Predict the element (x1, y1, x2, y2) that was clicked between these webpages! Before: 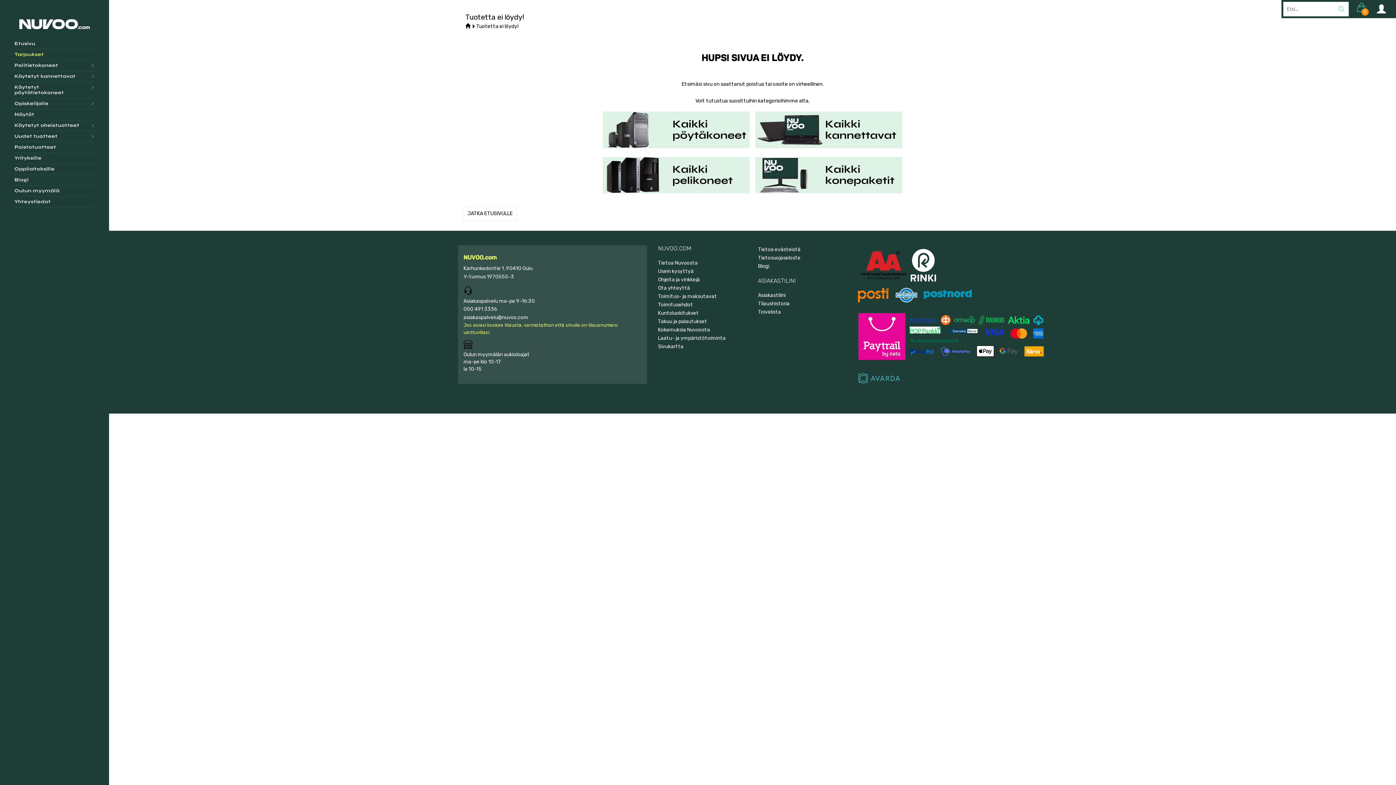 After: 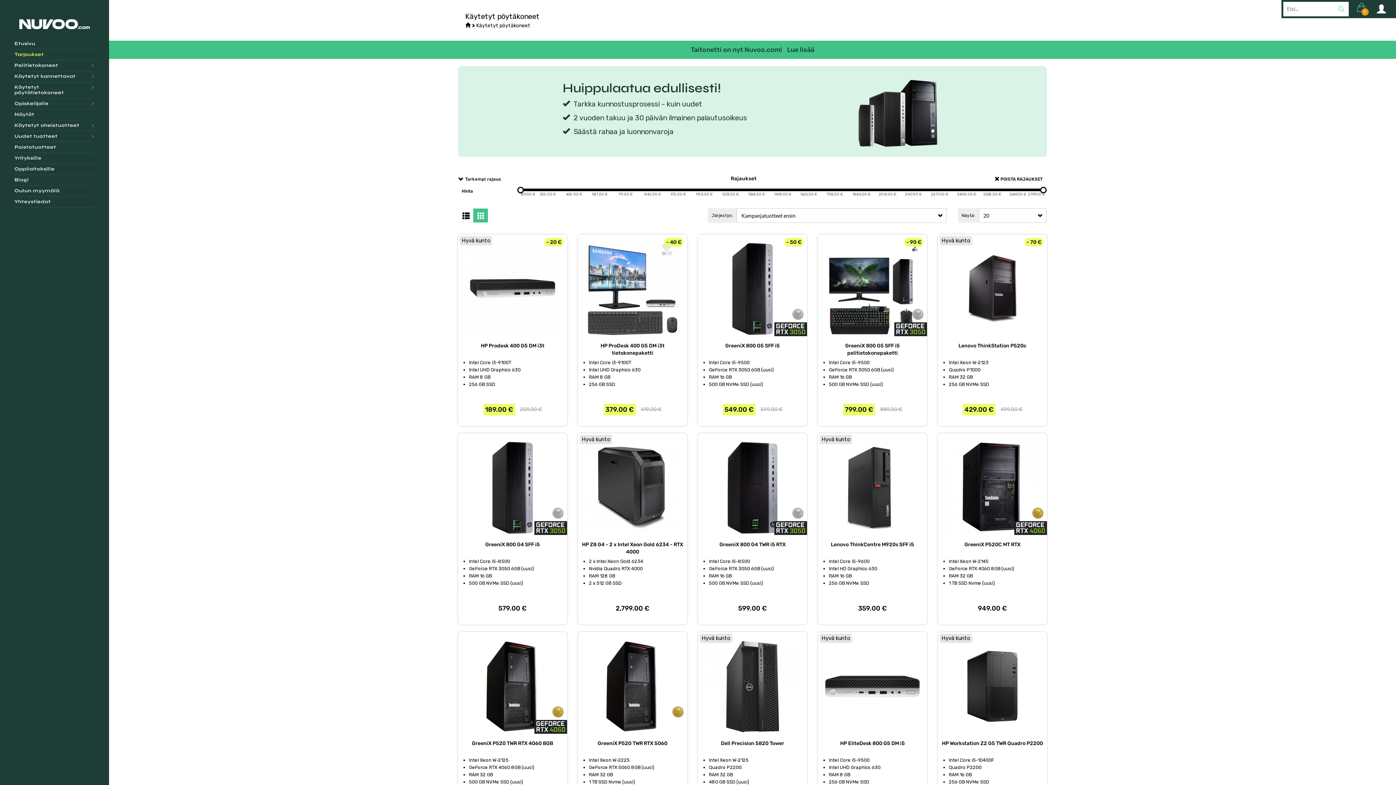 Action: label: Käytetyt pöytätietokoneet bbox: (14, 82, 94, 98)